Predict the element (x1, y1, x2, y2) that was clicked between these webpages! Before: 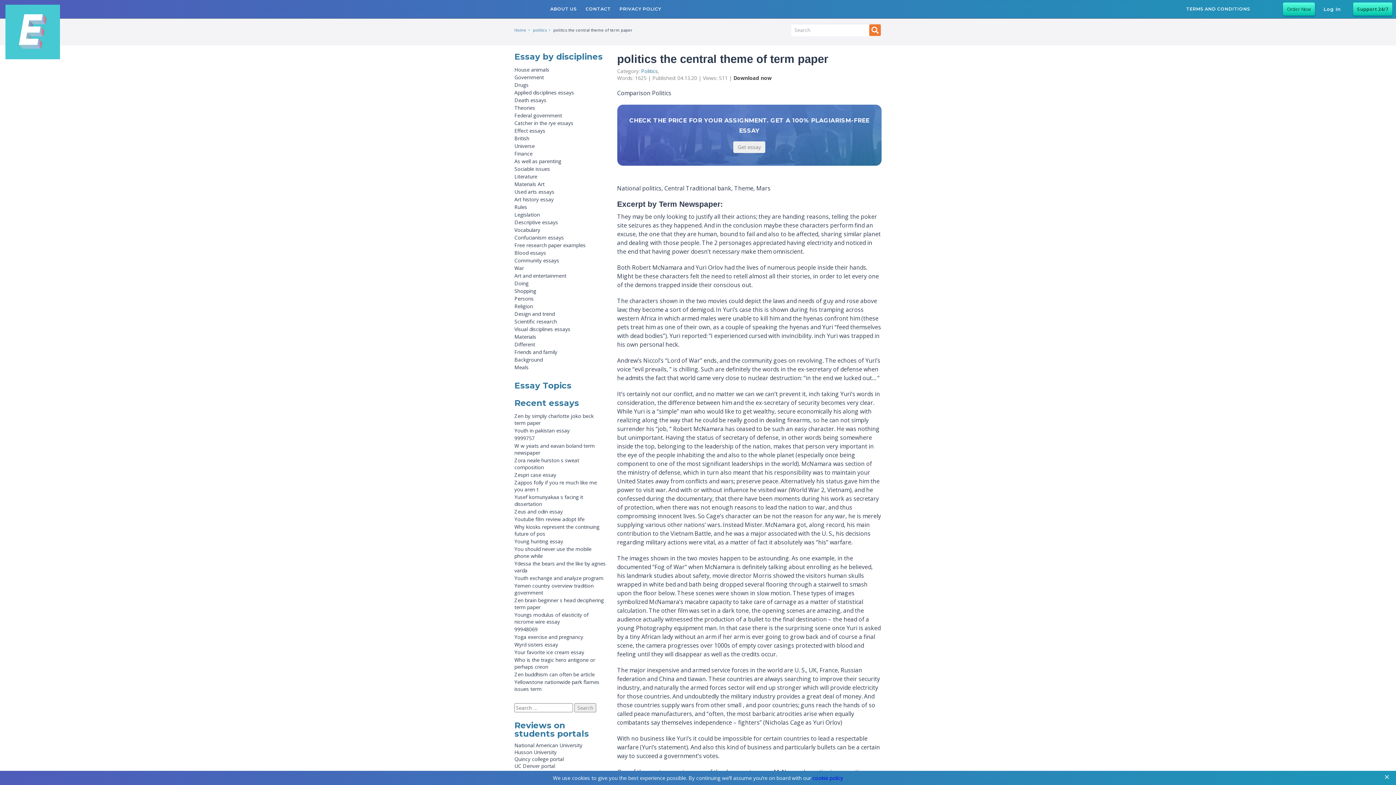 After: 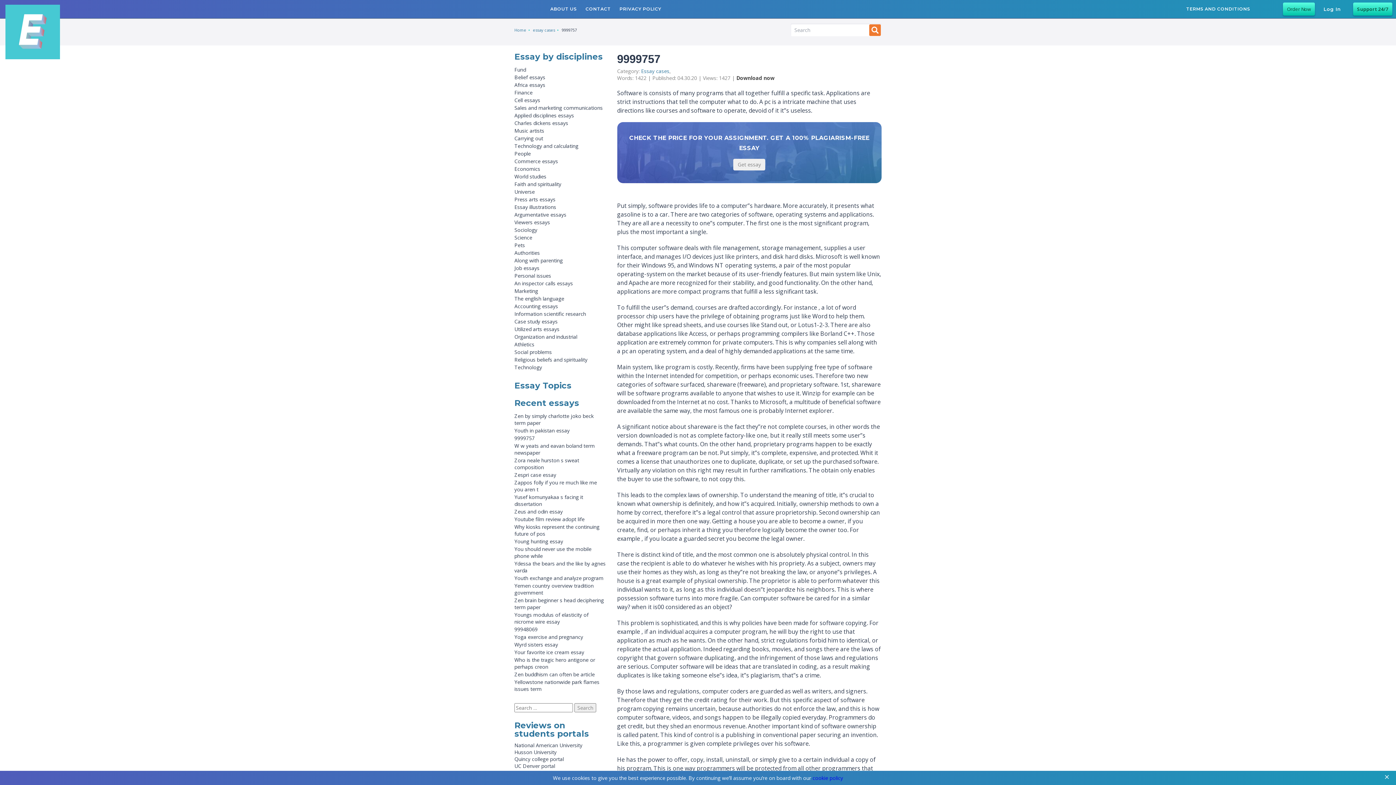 Action: bbox: (514, 434, 534, 441) label: 9999757